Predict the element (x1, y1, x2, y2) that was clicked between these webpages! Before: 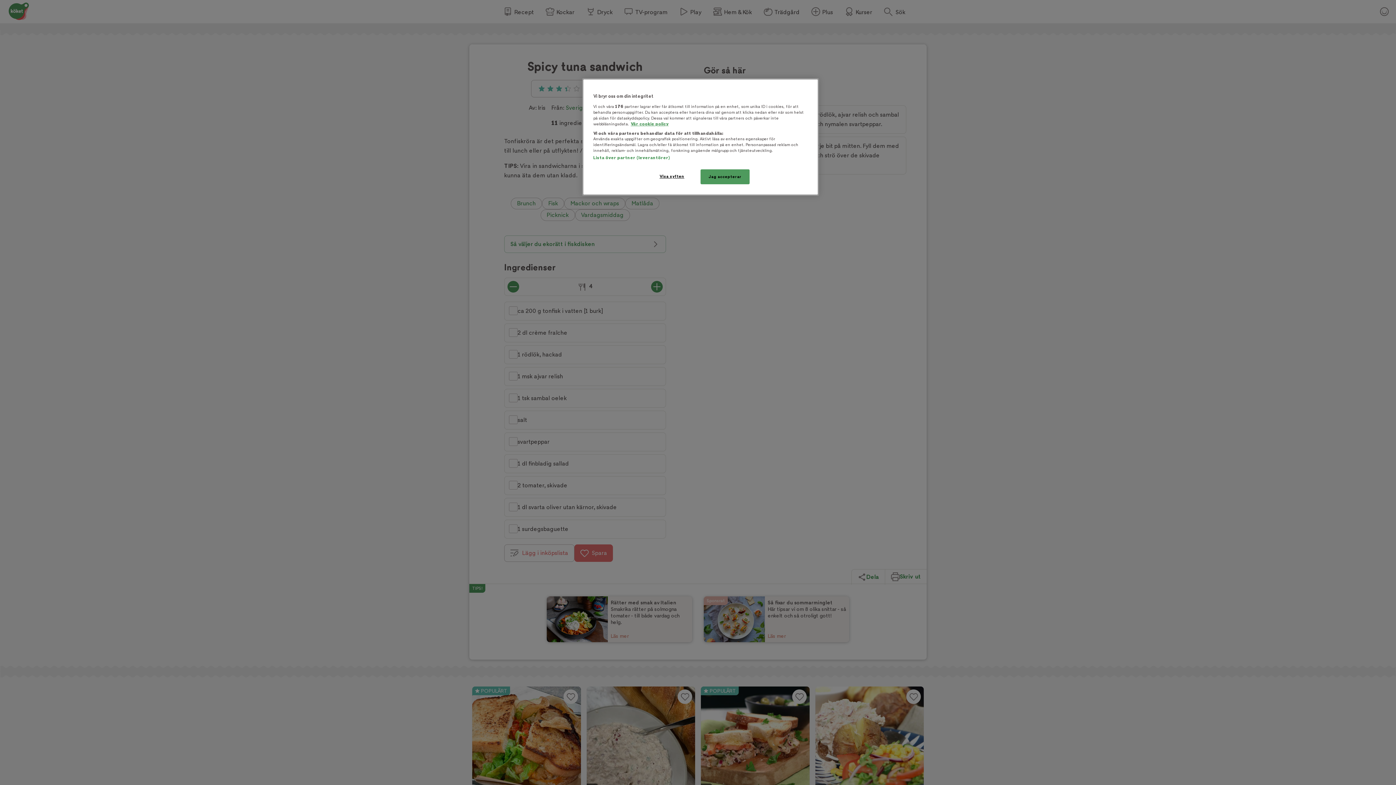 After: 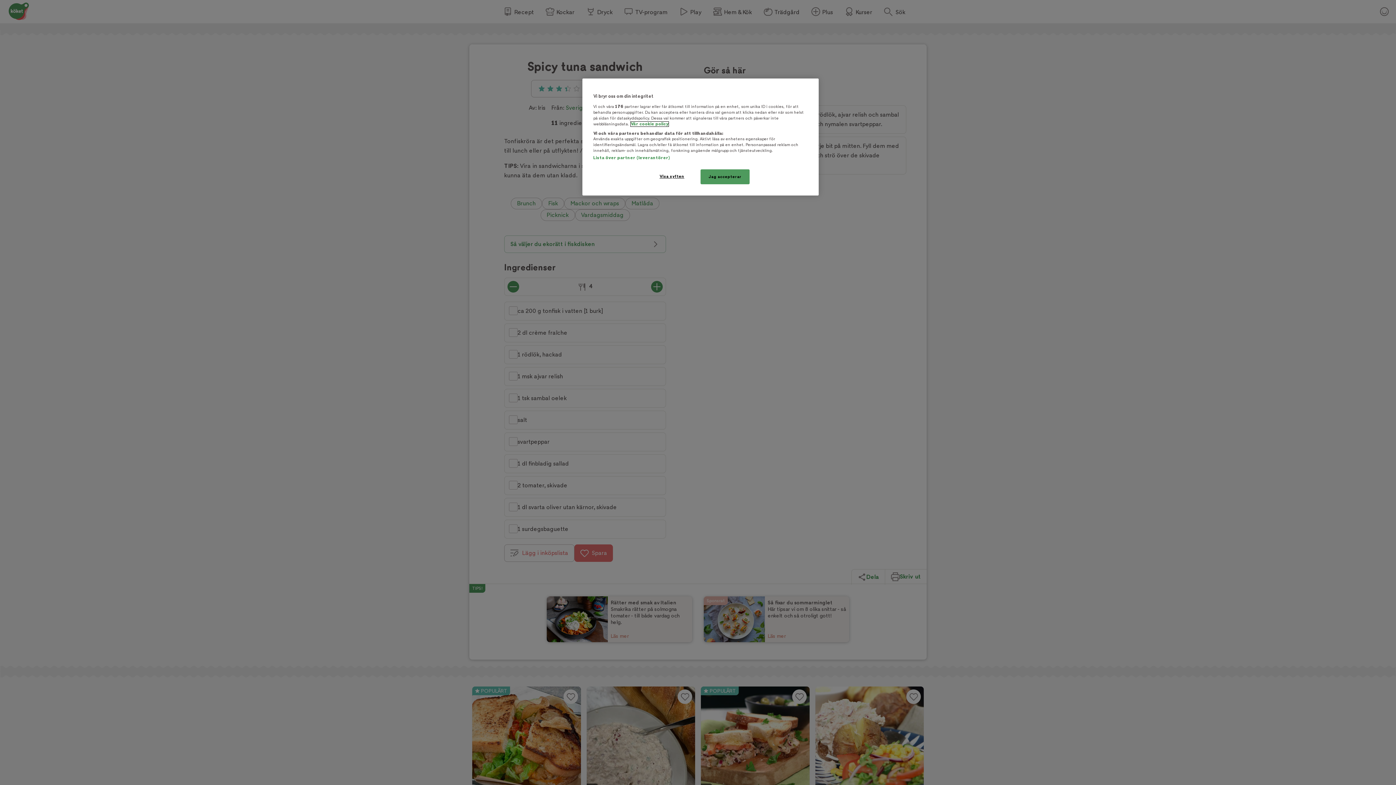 Action: bbox: (630, 121, 668, 126) label: Mer information om ditt dataskydd, öppnas i en ny flik